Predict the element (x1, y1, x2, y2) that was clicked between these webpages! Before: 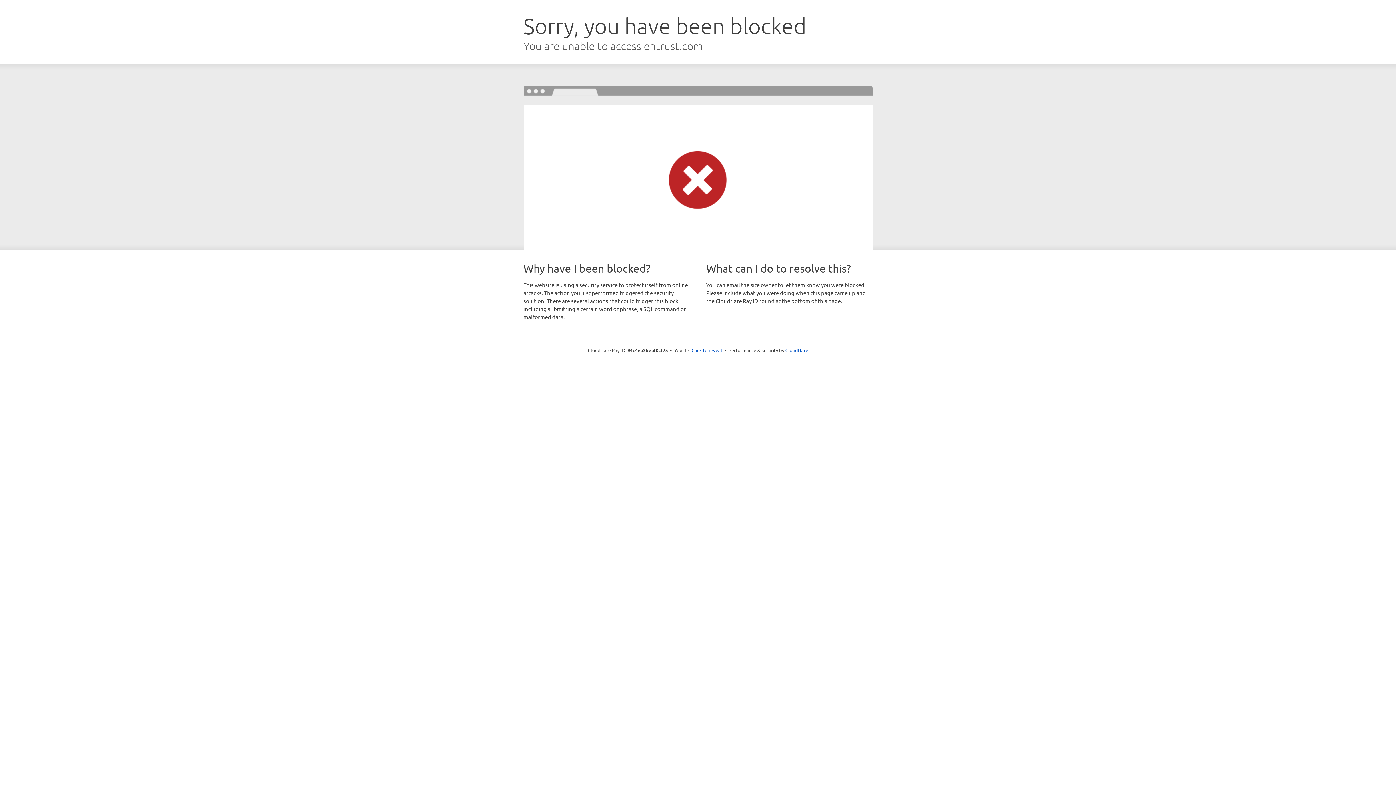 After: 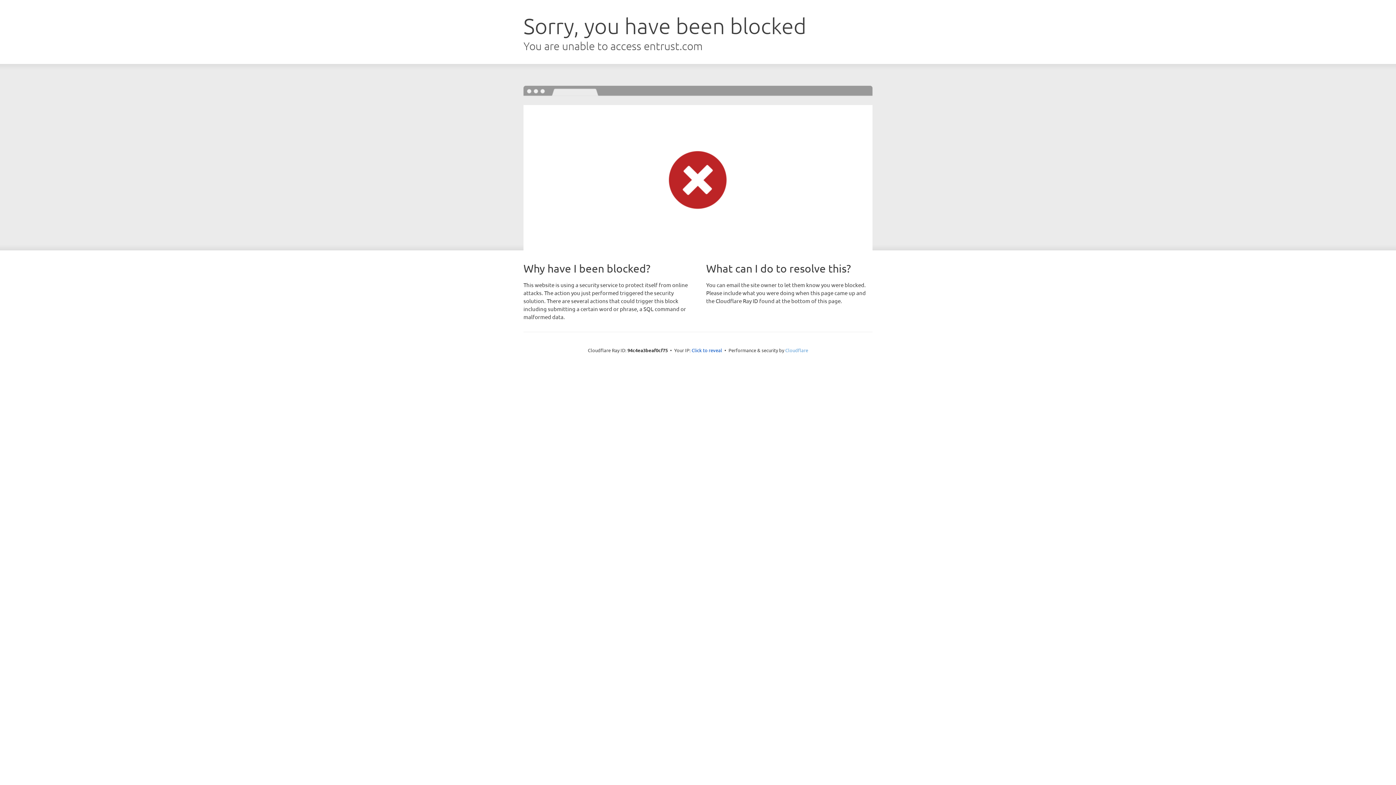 Action: label: Cloudflare bbox: (785, 347, 808, 353)